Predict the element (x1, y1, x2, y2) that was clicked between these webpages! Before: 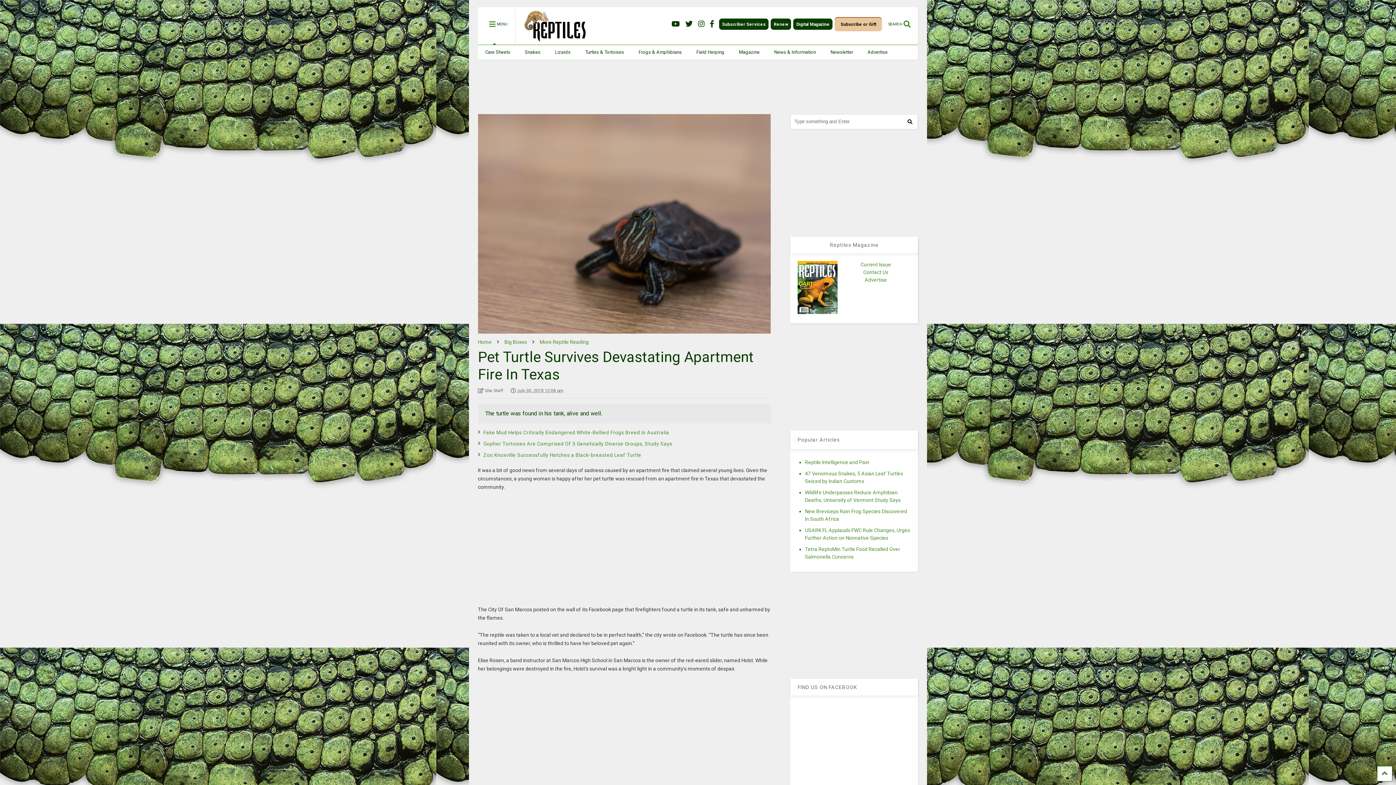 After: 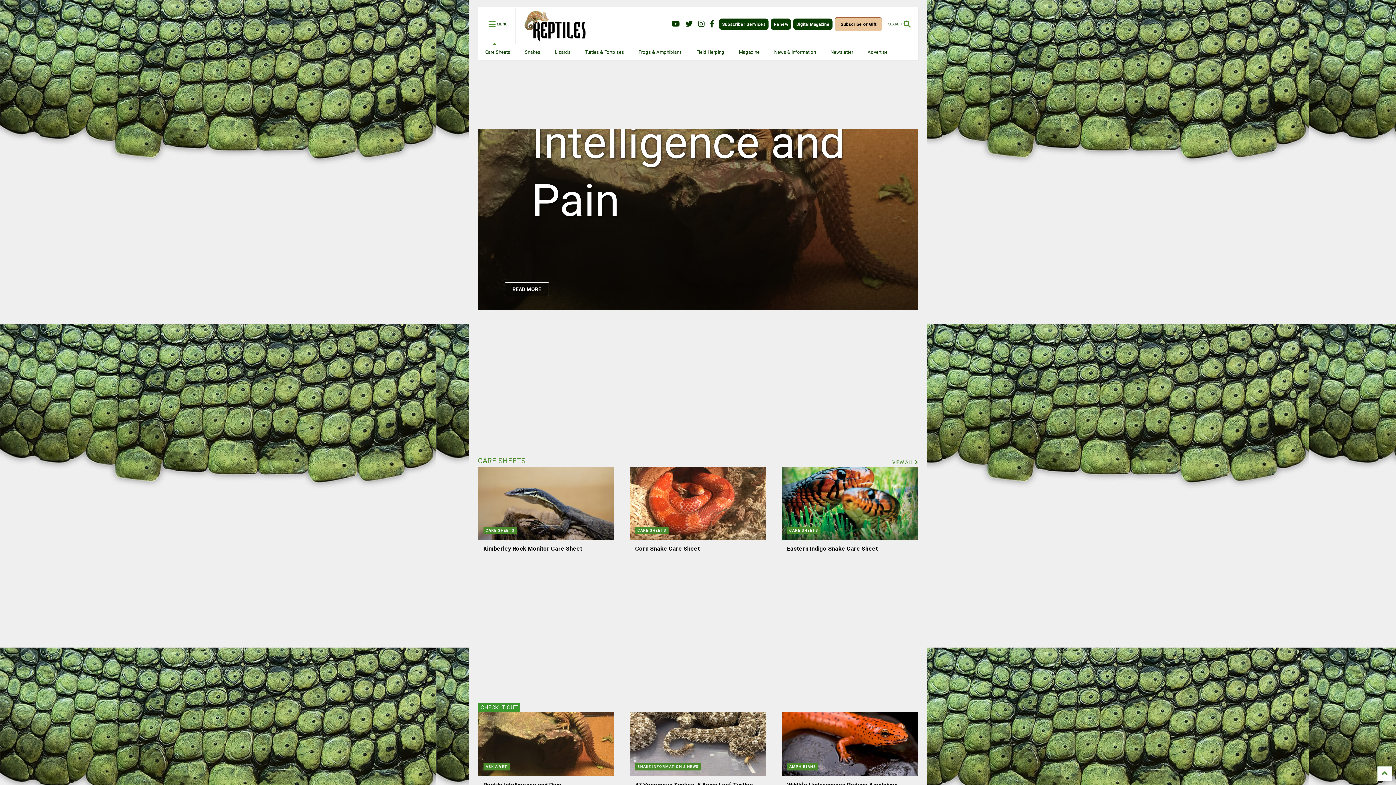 Action: bbox: (515, 35, 590, 46)